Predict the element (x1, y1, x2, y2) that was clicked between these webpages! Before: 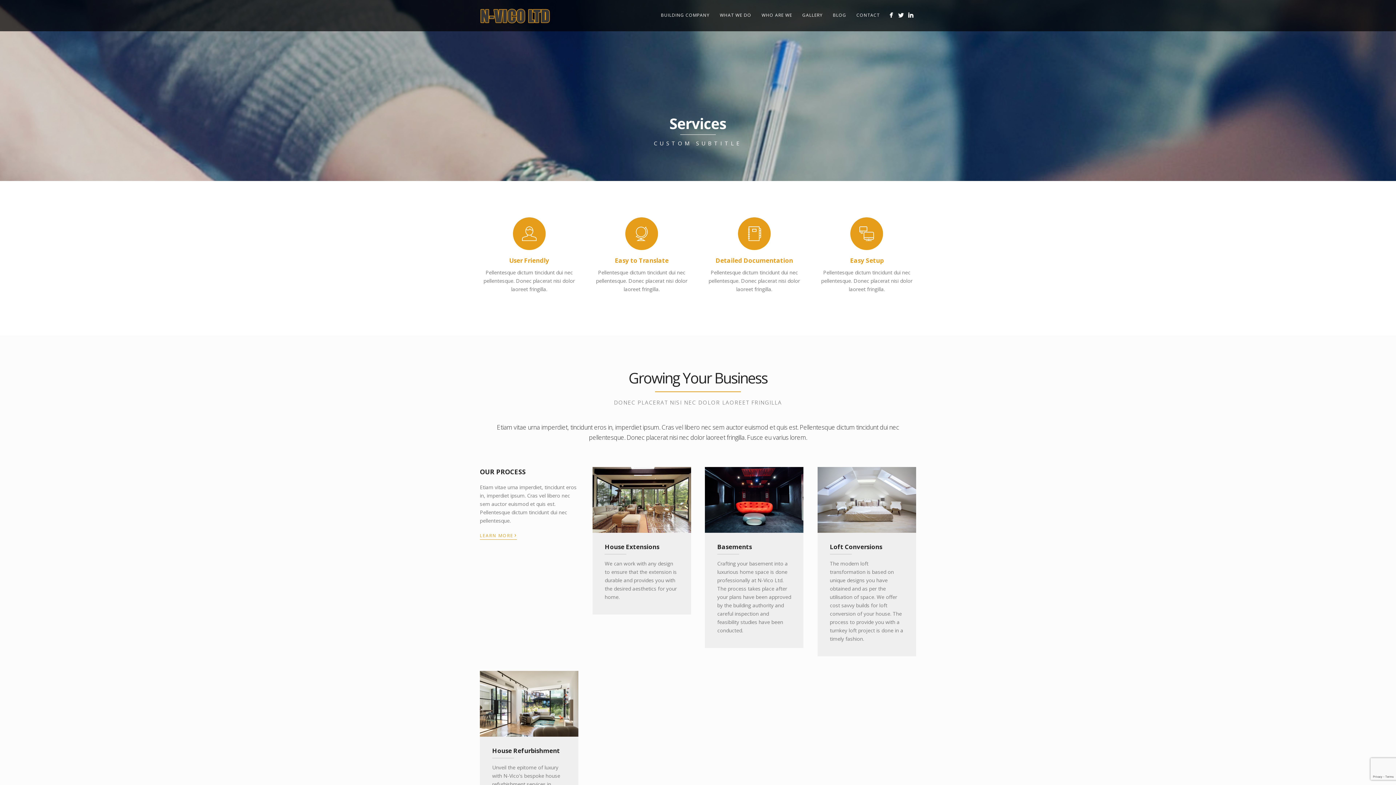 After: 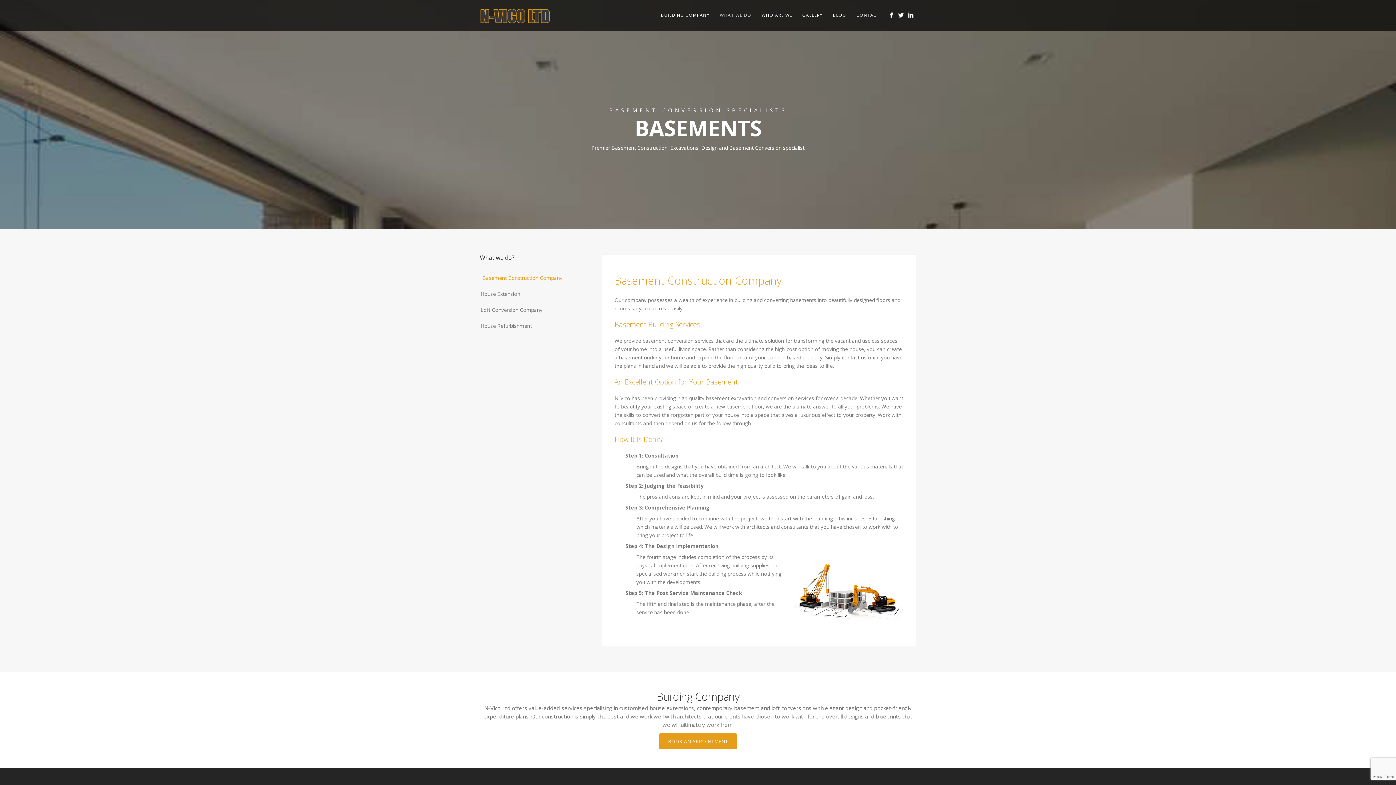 Action: bbox: (705, 467, 803, 533)